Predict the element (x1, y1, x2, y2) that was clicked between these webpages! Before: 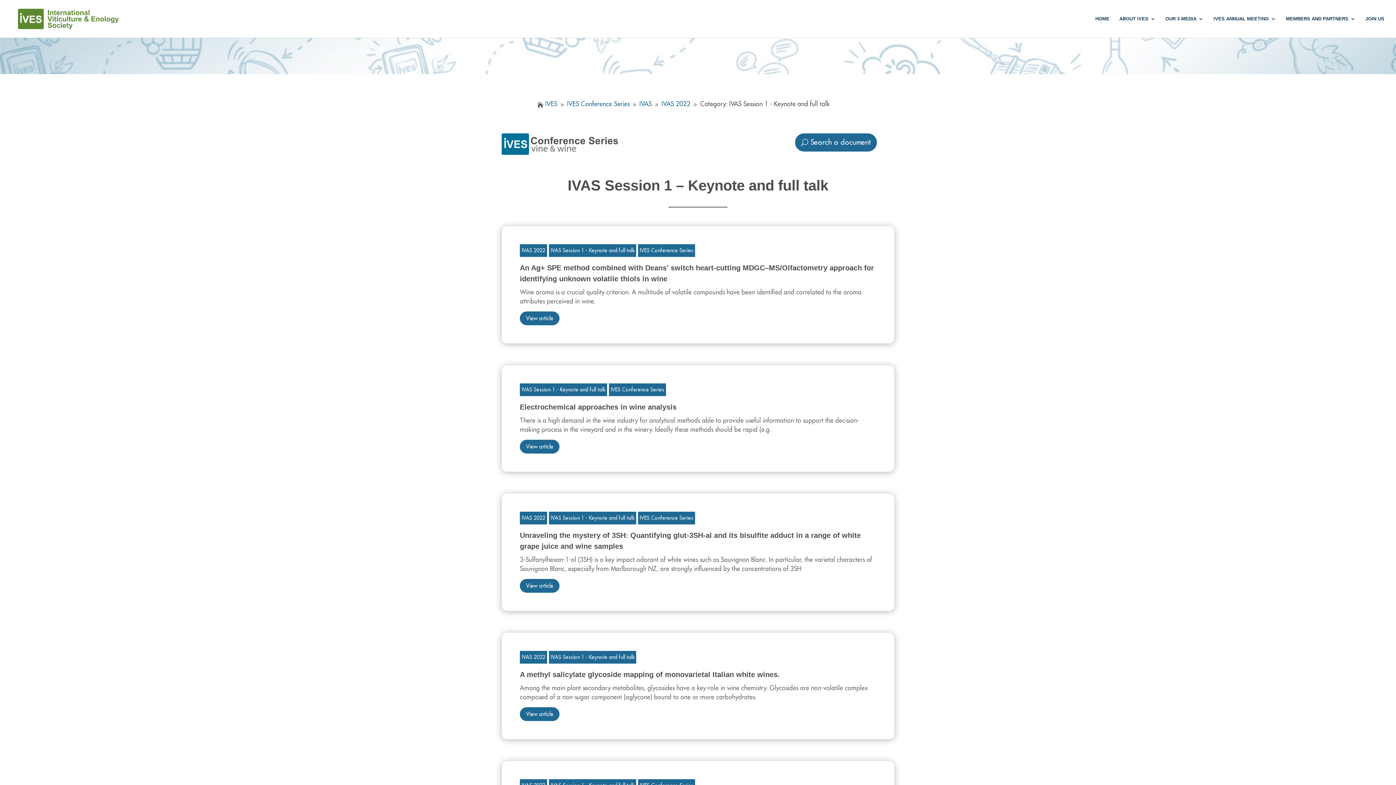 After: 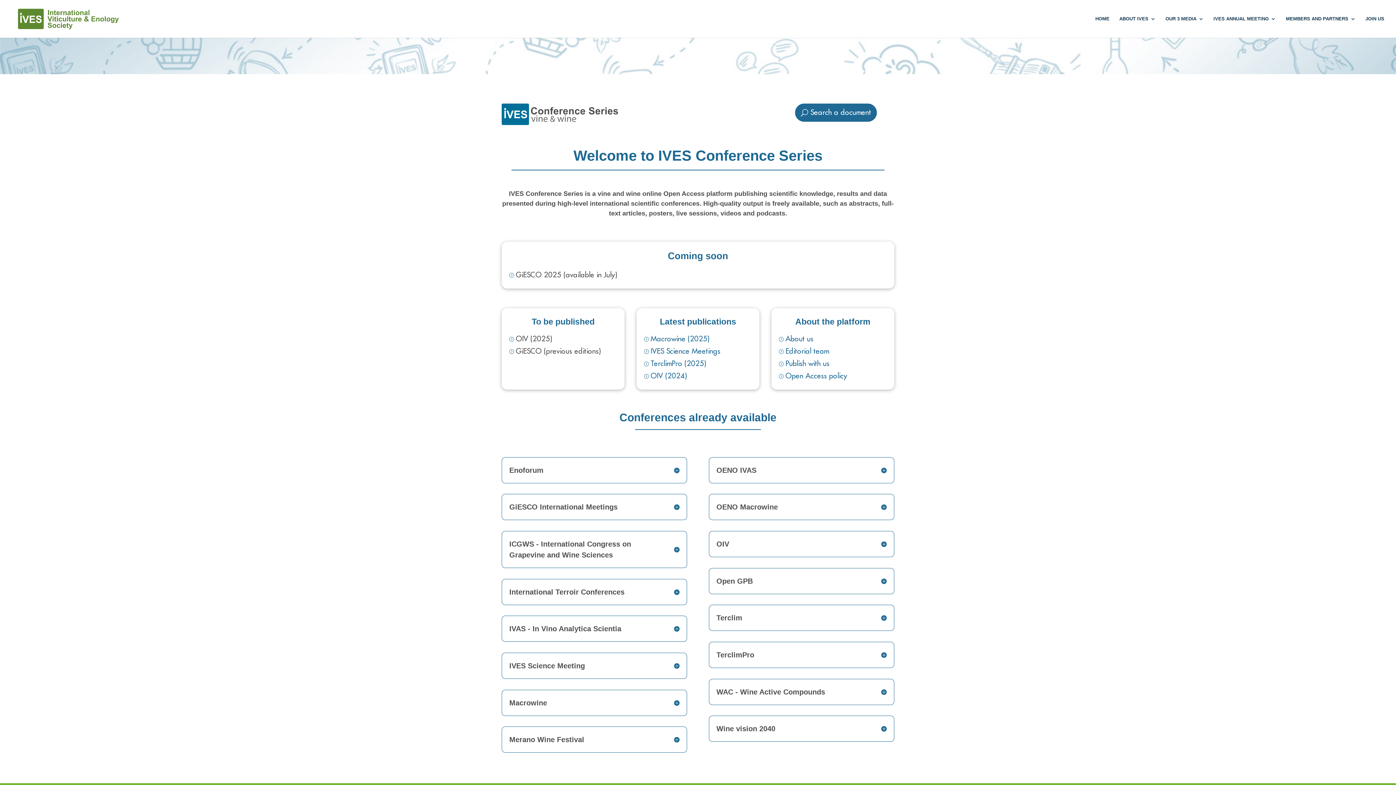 Action: bbox: (609, 383, 666, 396) label: IVES Conference Series